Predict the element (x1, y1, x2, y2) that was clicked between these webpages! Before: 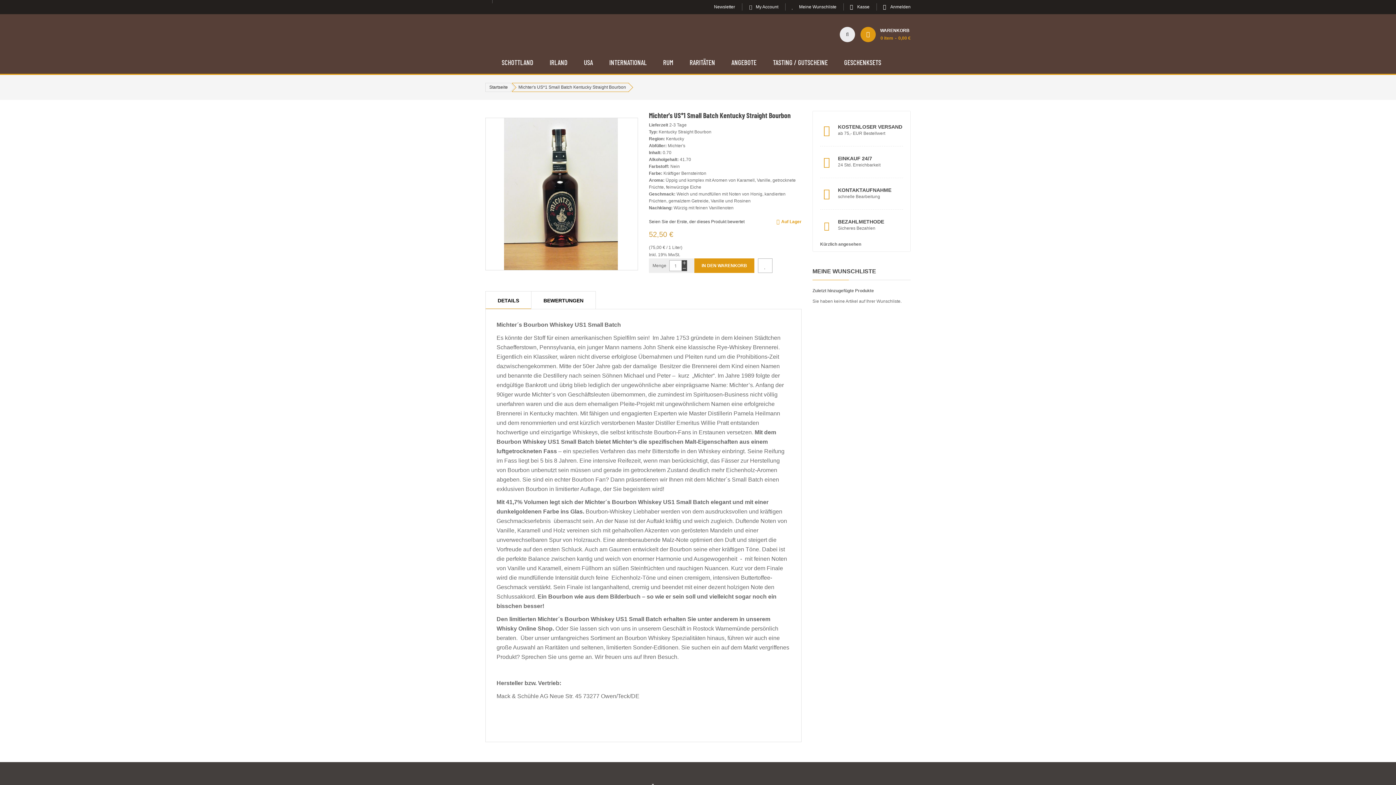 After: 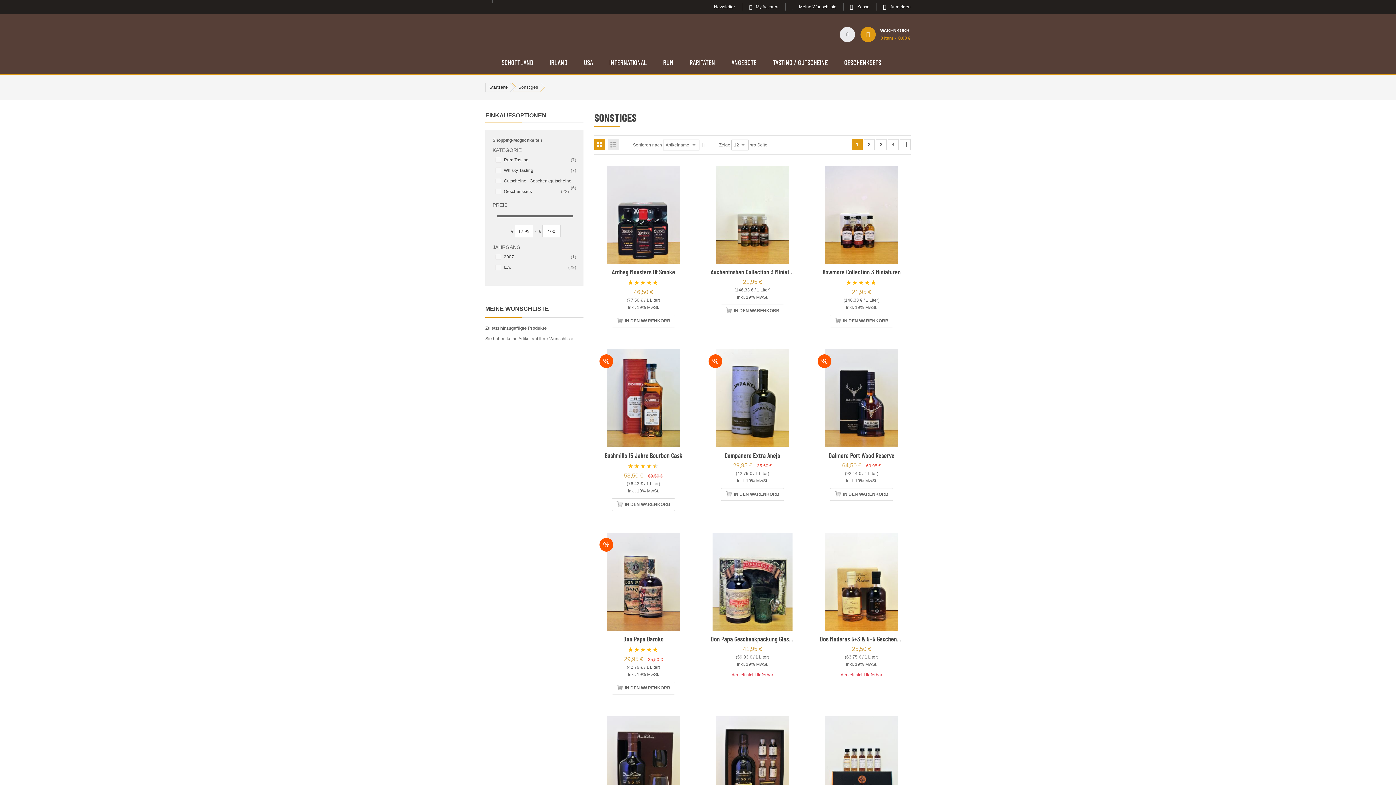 Action: label: TASTING / GUTSCHEINE bbox: (773, 56, 828, 68)